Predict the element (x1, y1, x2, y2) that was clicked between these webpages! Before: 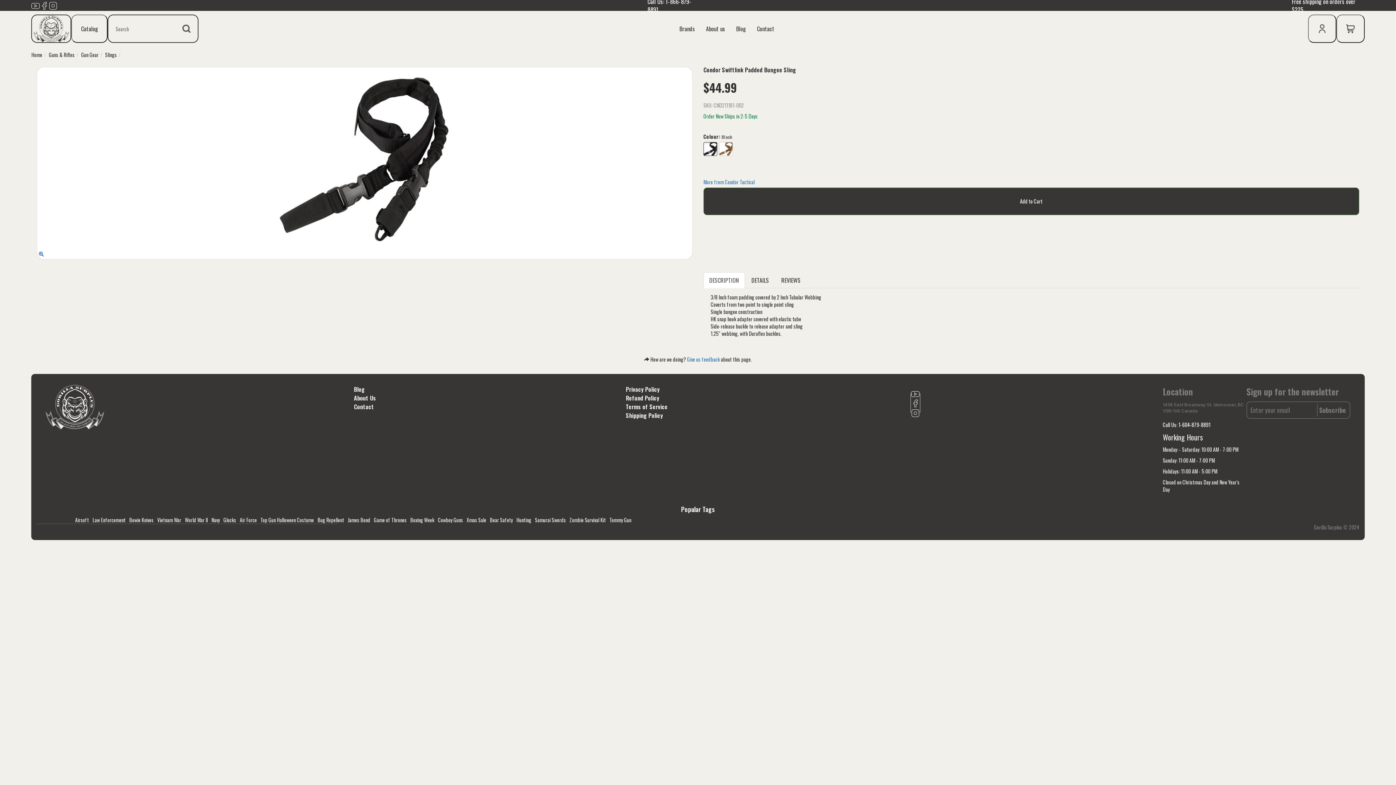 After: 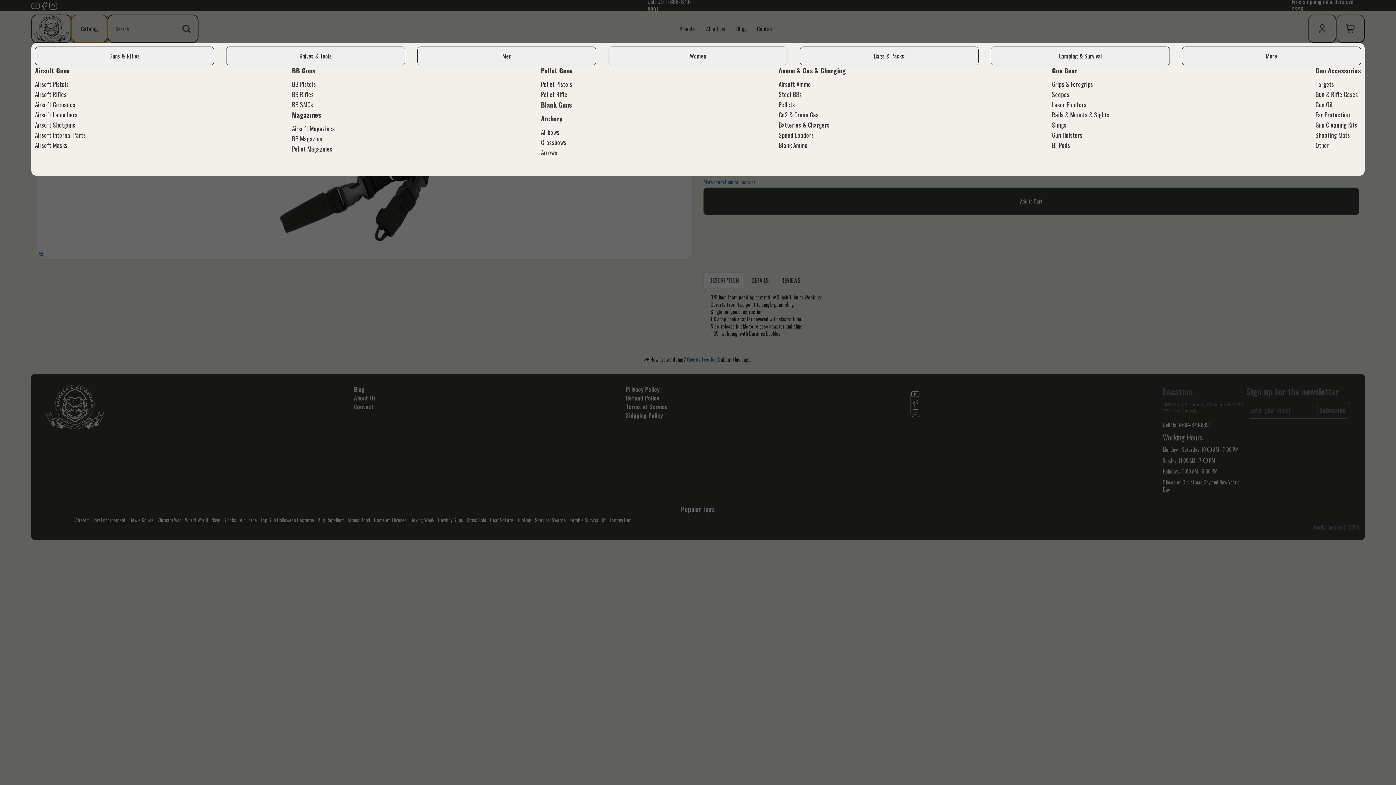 Action: bbox: (71, 14, 107, 42) label: Catalog